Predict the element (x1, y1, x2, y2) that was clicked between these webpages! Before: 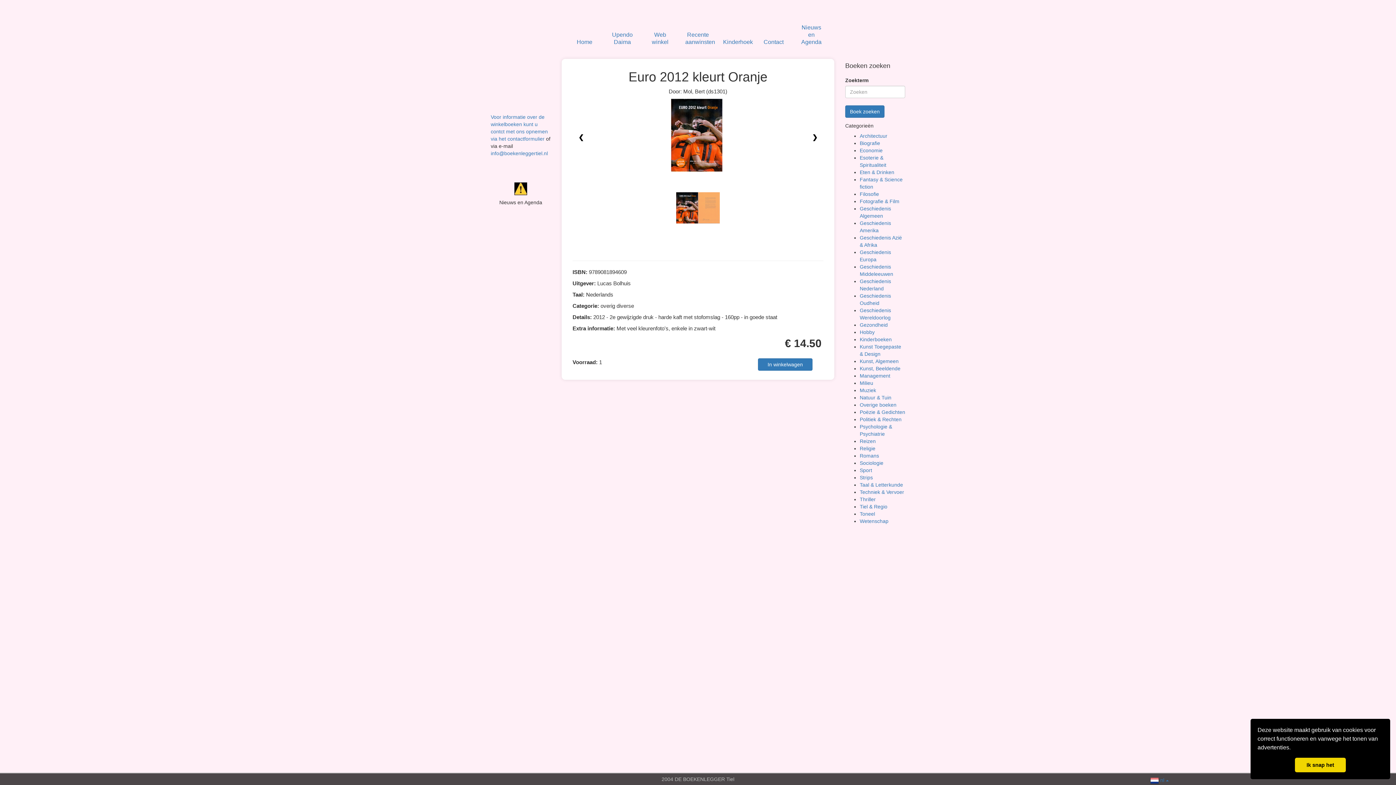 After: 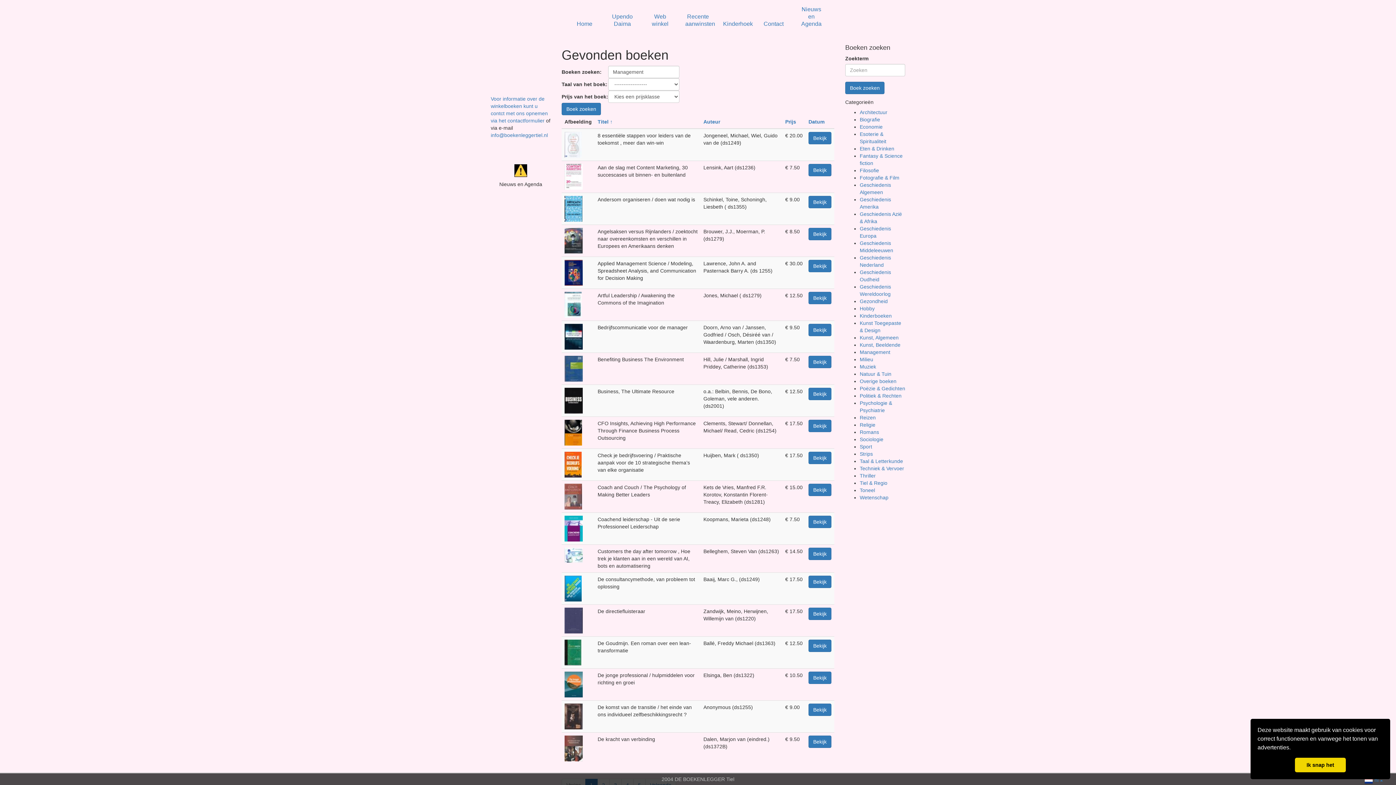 Action: bbox: (860, 373, 890, 378) label: Management